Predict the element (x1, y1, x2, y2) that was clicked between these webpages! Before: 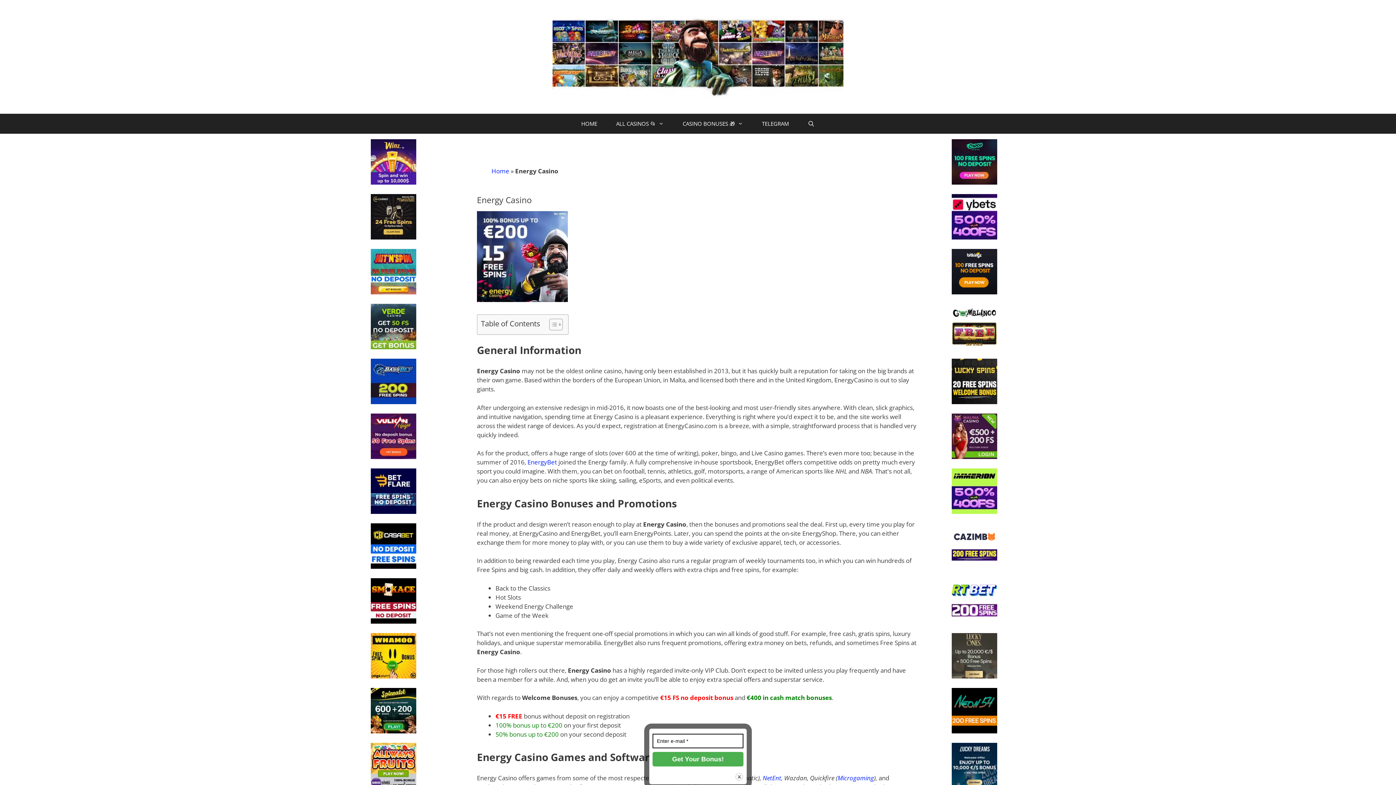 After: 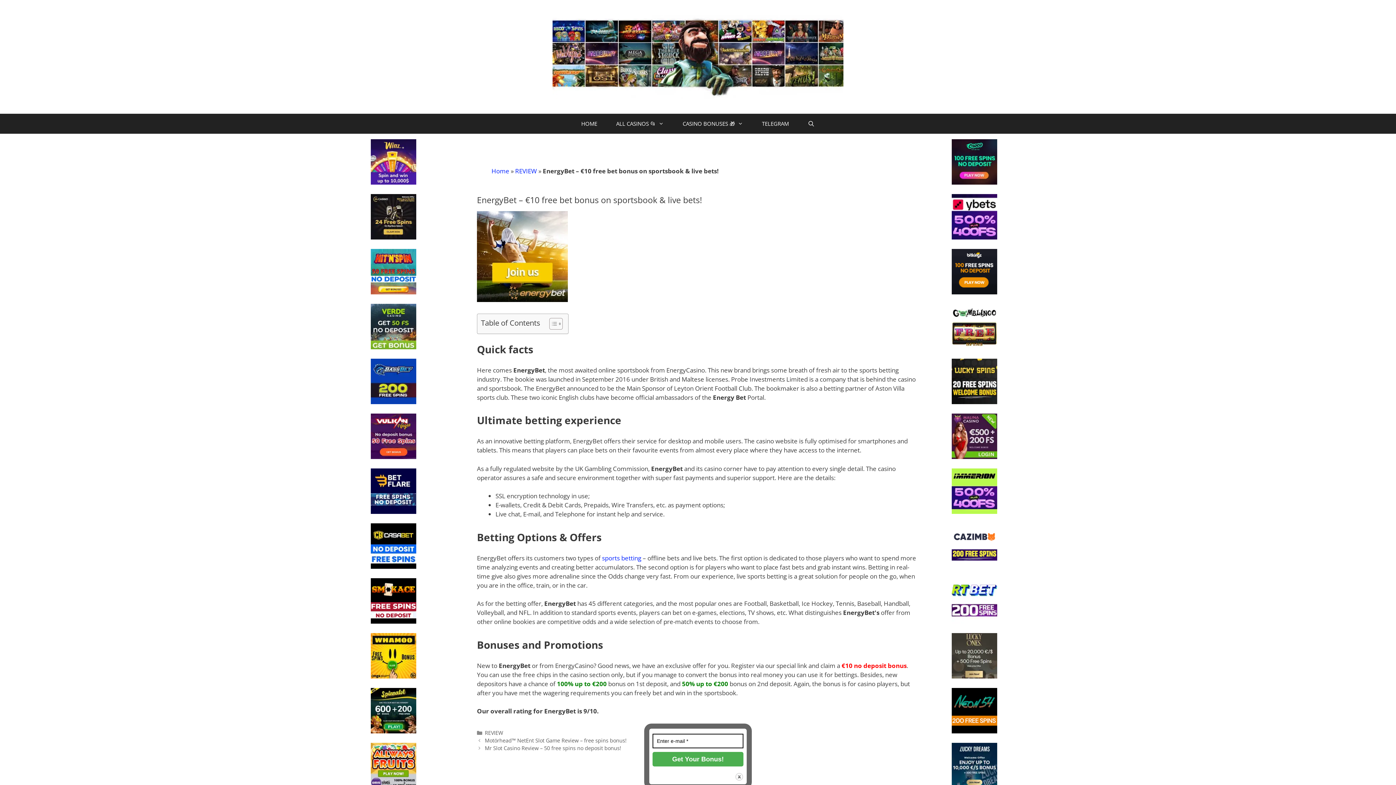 Action: bbox: (527, 458, 557, 466) label: EnergyBet